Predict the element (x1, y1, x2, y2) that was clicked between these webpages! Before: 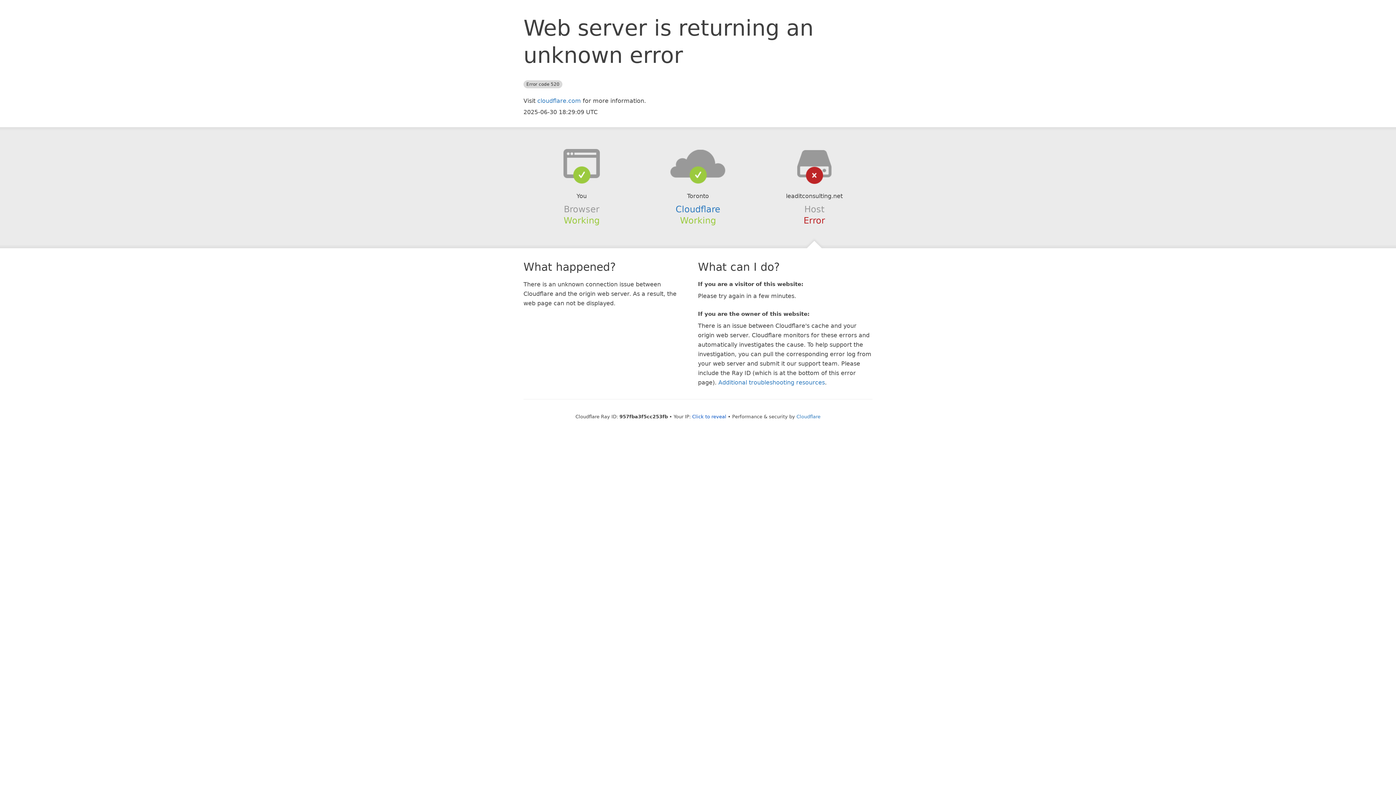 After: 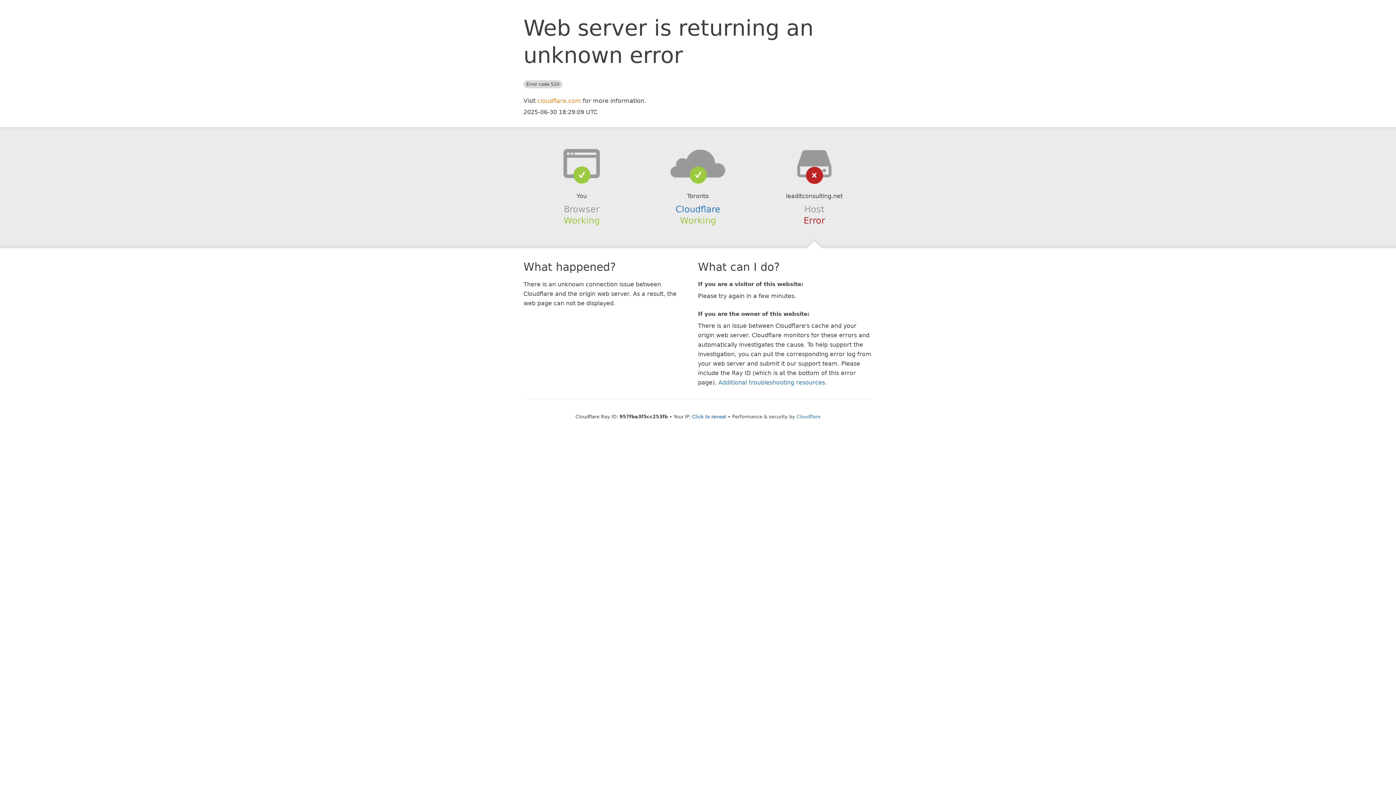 Action: label: cloudflare.com bbox: (537, 97, 581, 104)